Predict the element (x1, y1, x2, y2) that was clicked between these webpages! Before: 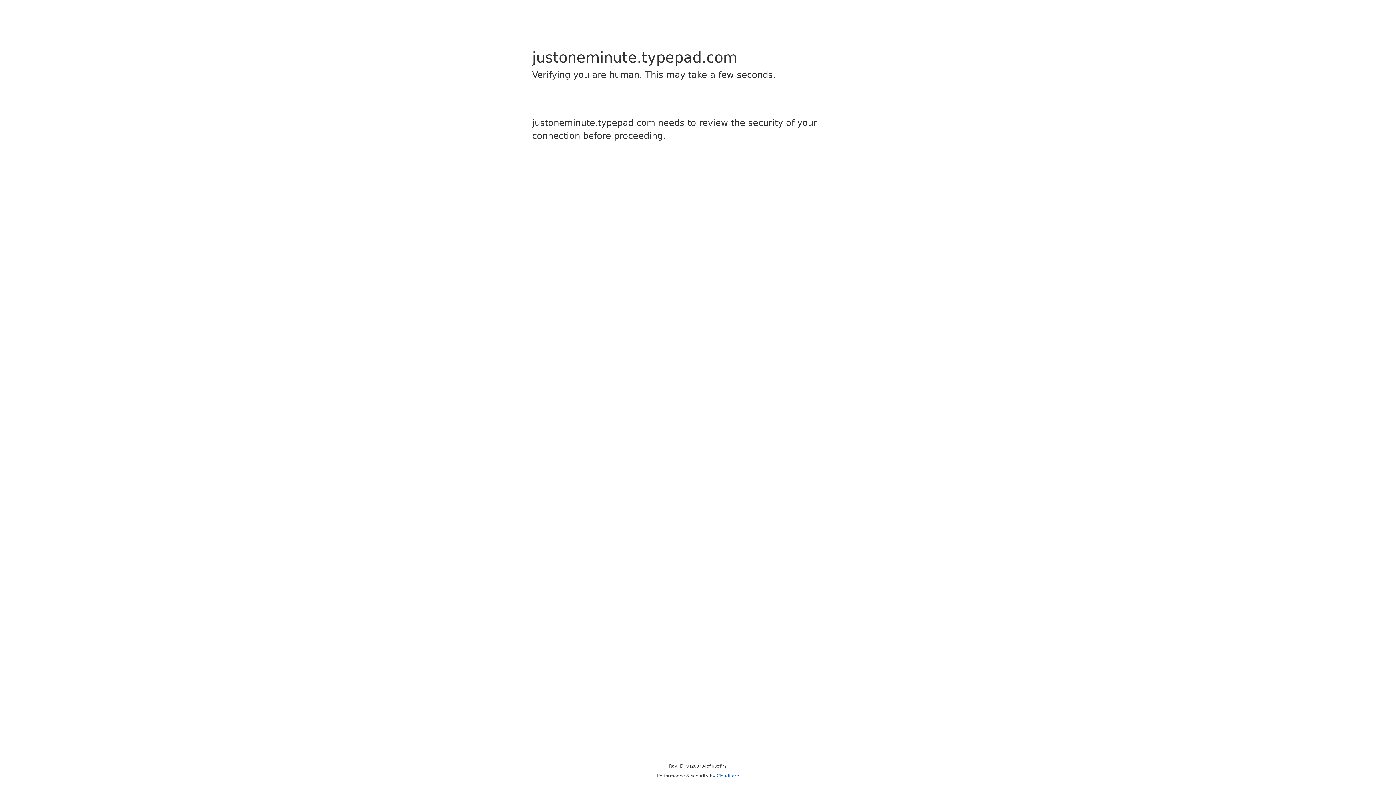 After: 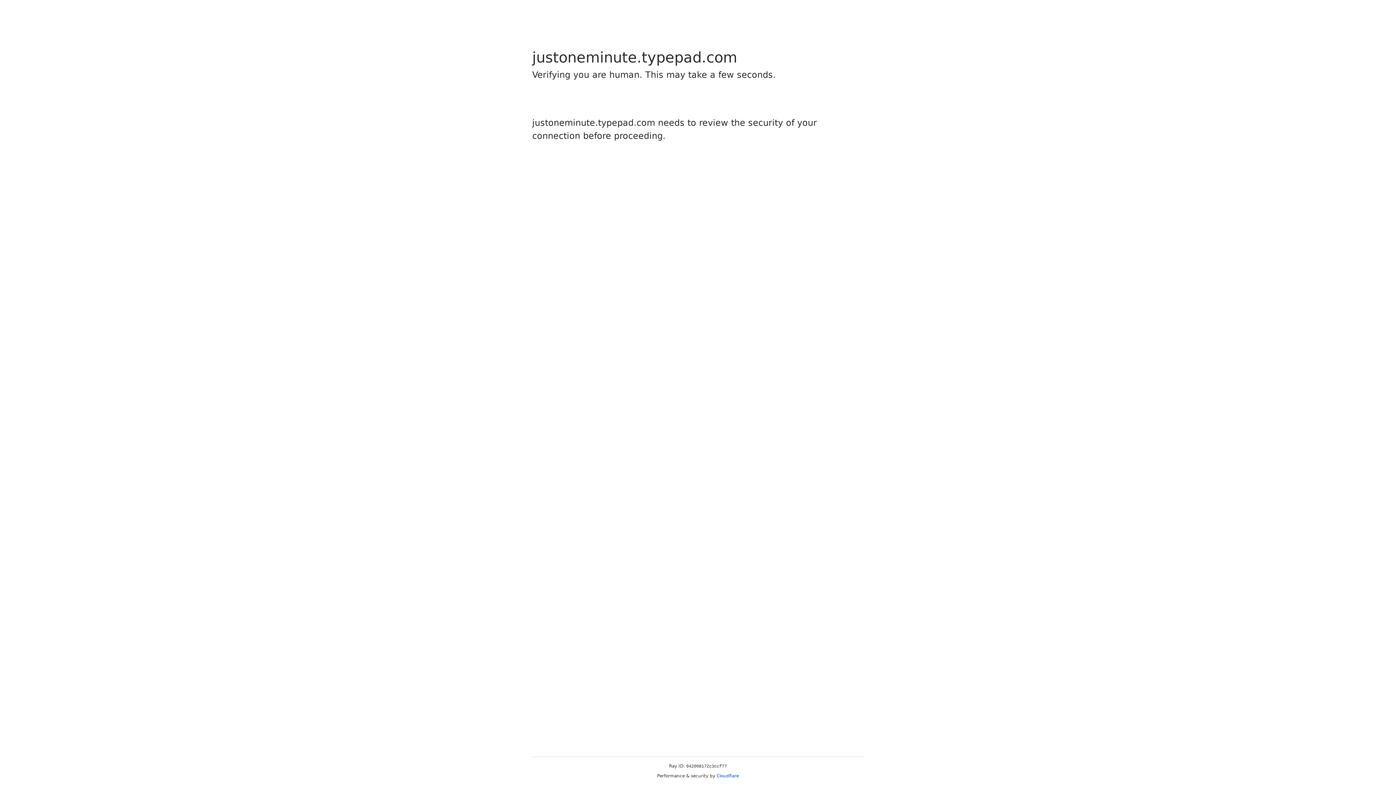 Action: label: Cloudflare bbox: (716, 773, 739, 778)